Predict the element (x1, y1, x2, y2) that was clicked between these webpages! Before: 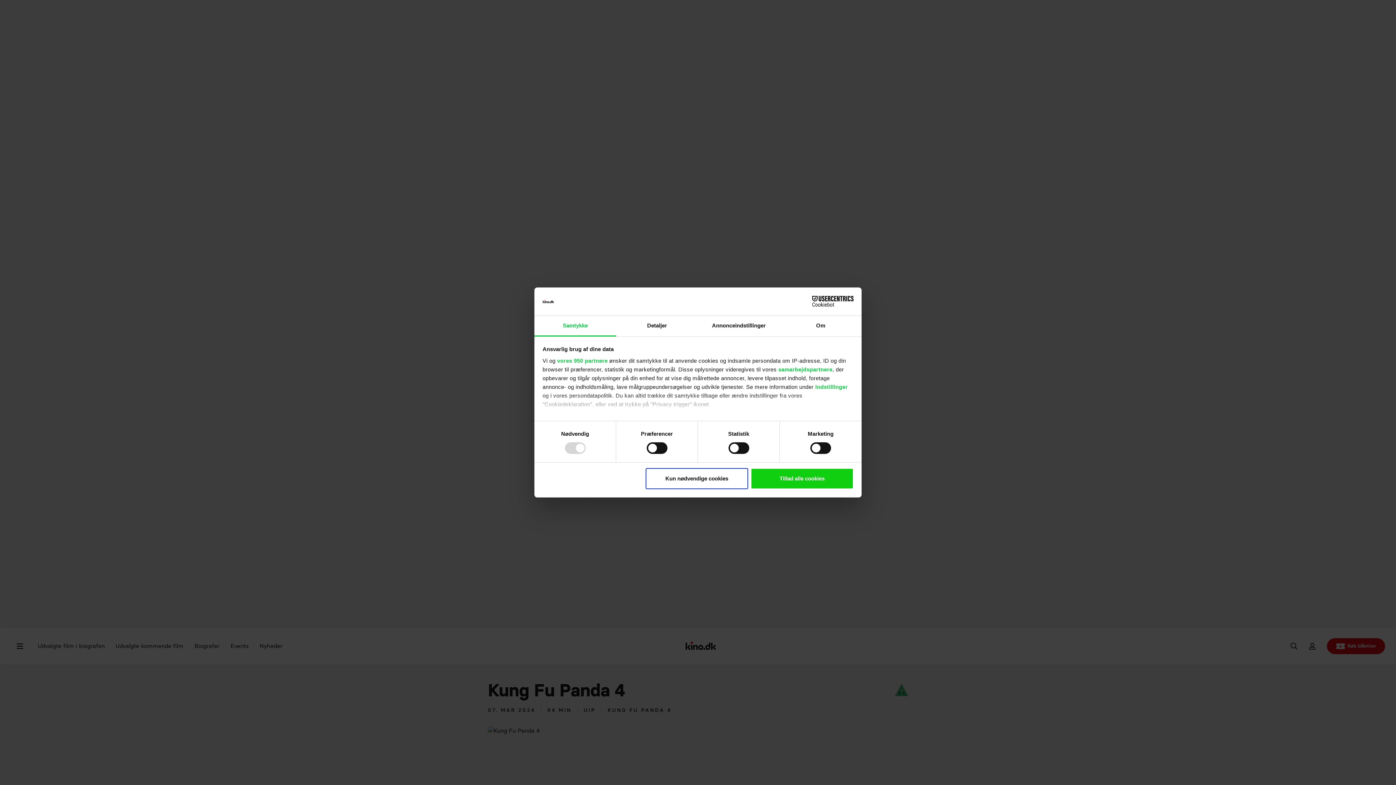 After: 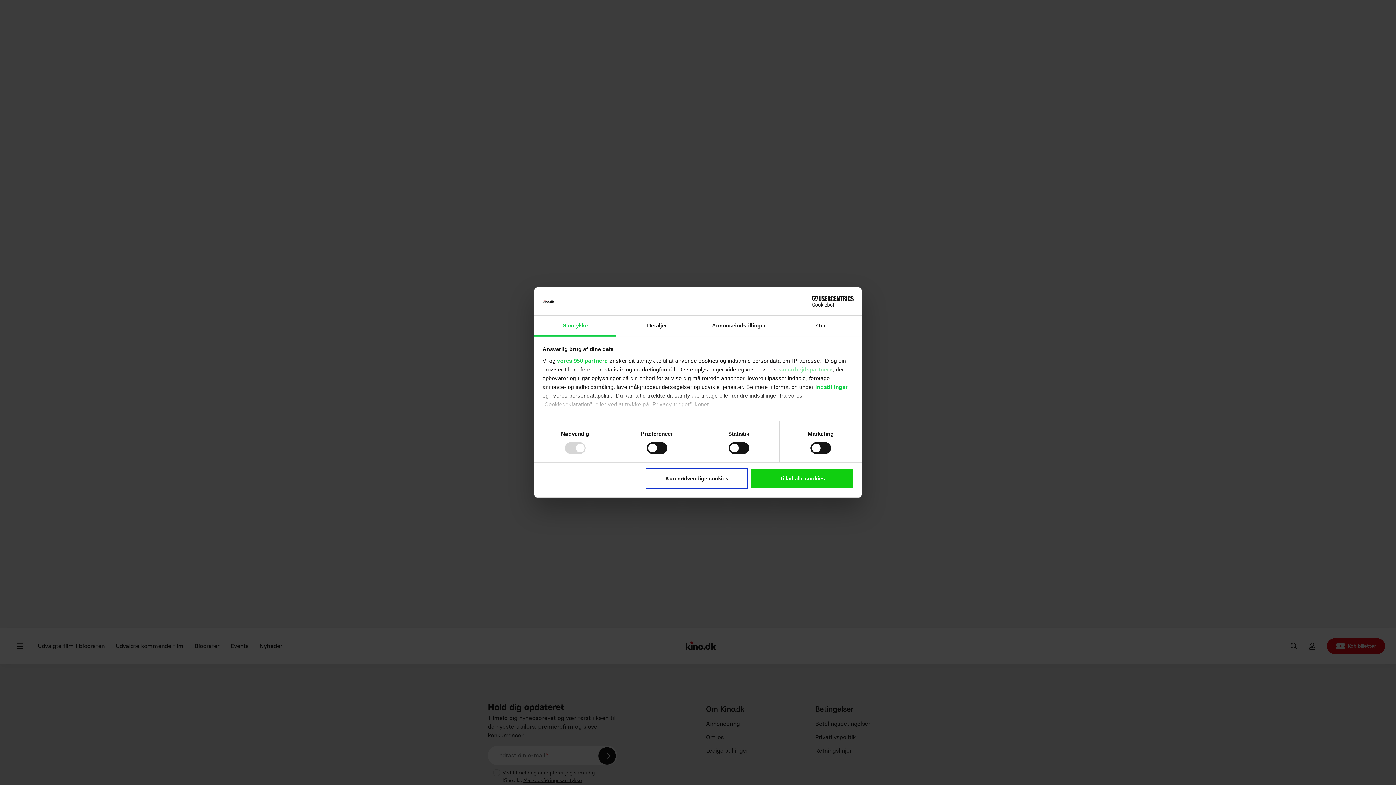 Action: bbox: (778, 366, 832, 372) label: samarbejdspartnere